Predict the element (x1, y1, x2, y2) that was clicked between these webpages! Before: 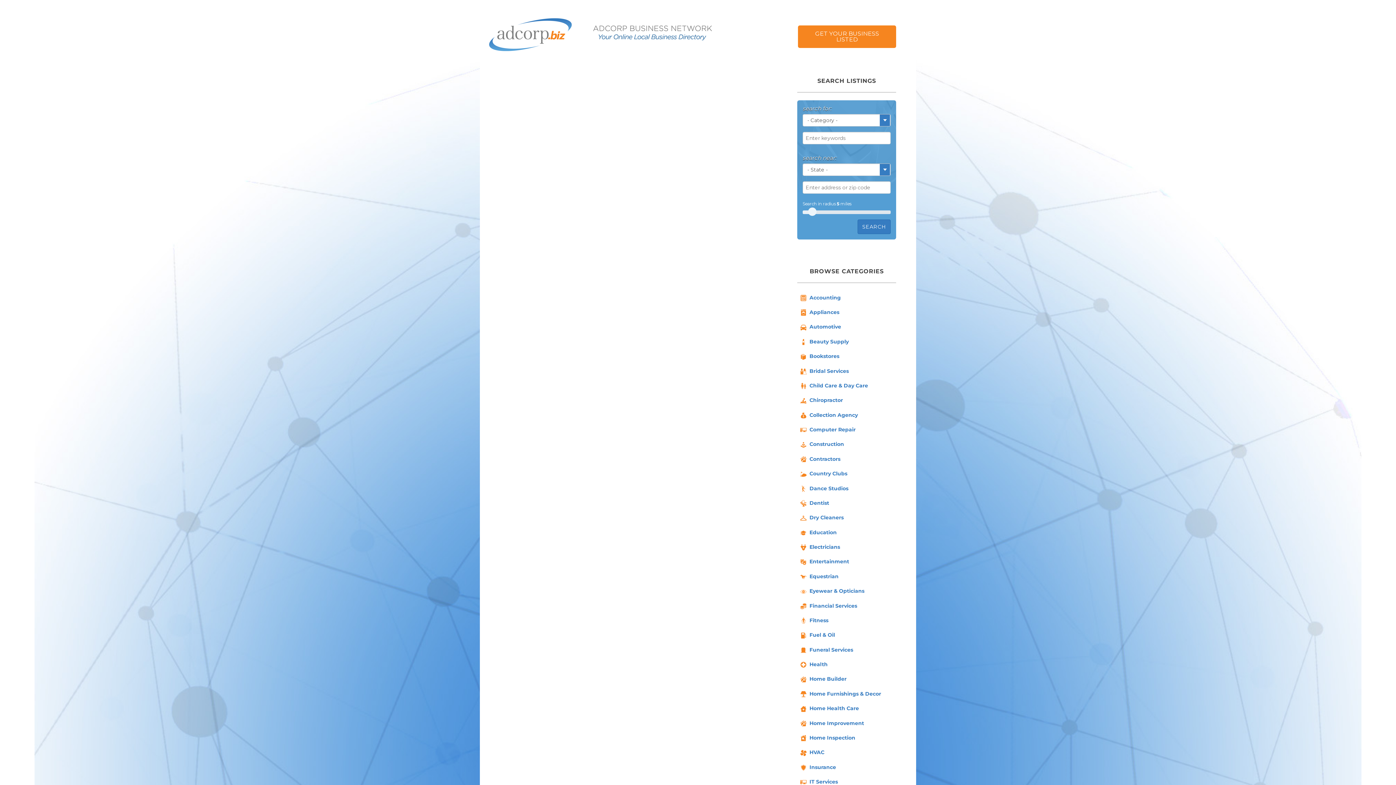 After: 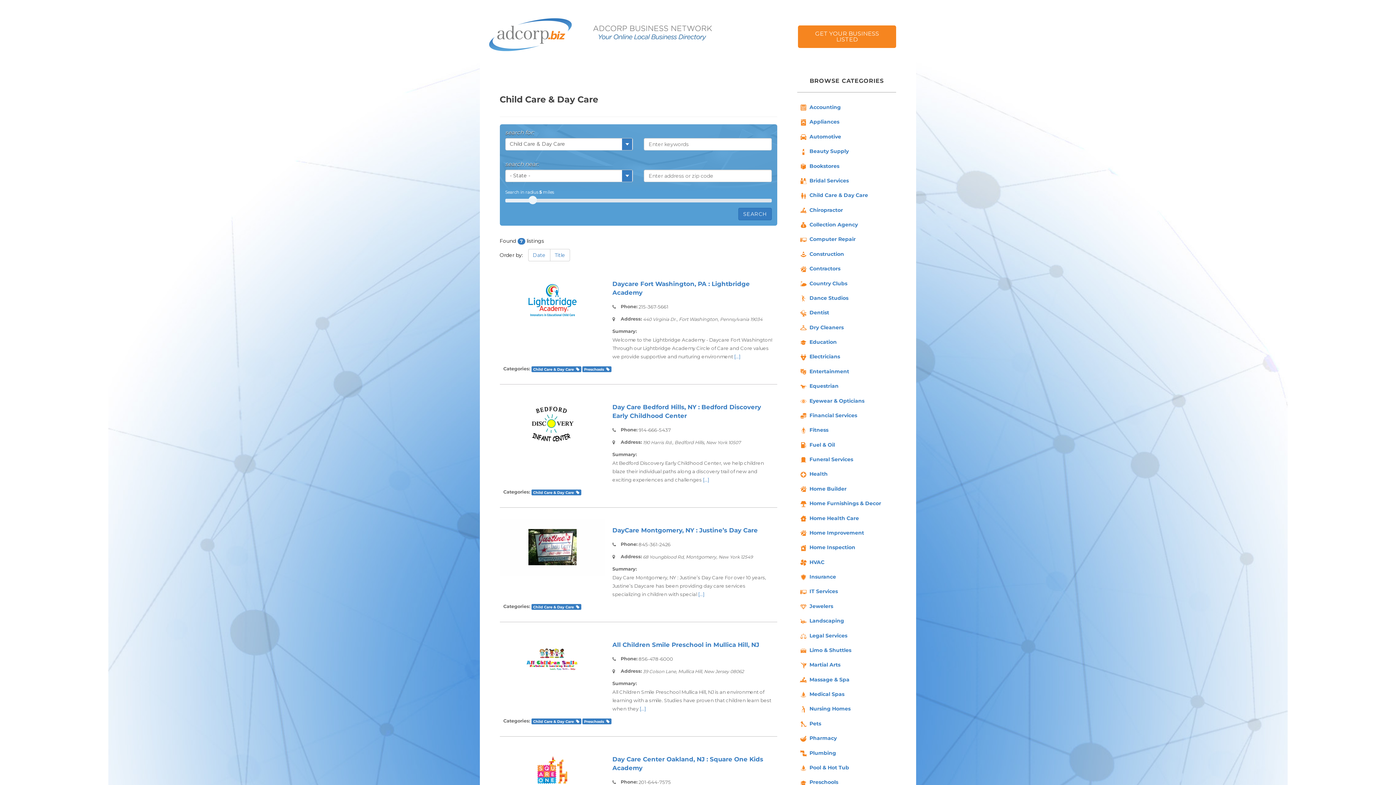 Action: label: Child Care & Day Care bbox: (799, 380, 894, 391)